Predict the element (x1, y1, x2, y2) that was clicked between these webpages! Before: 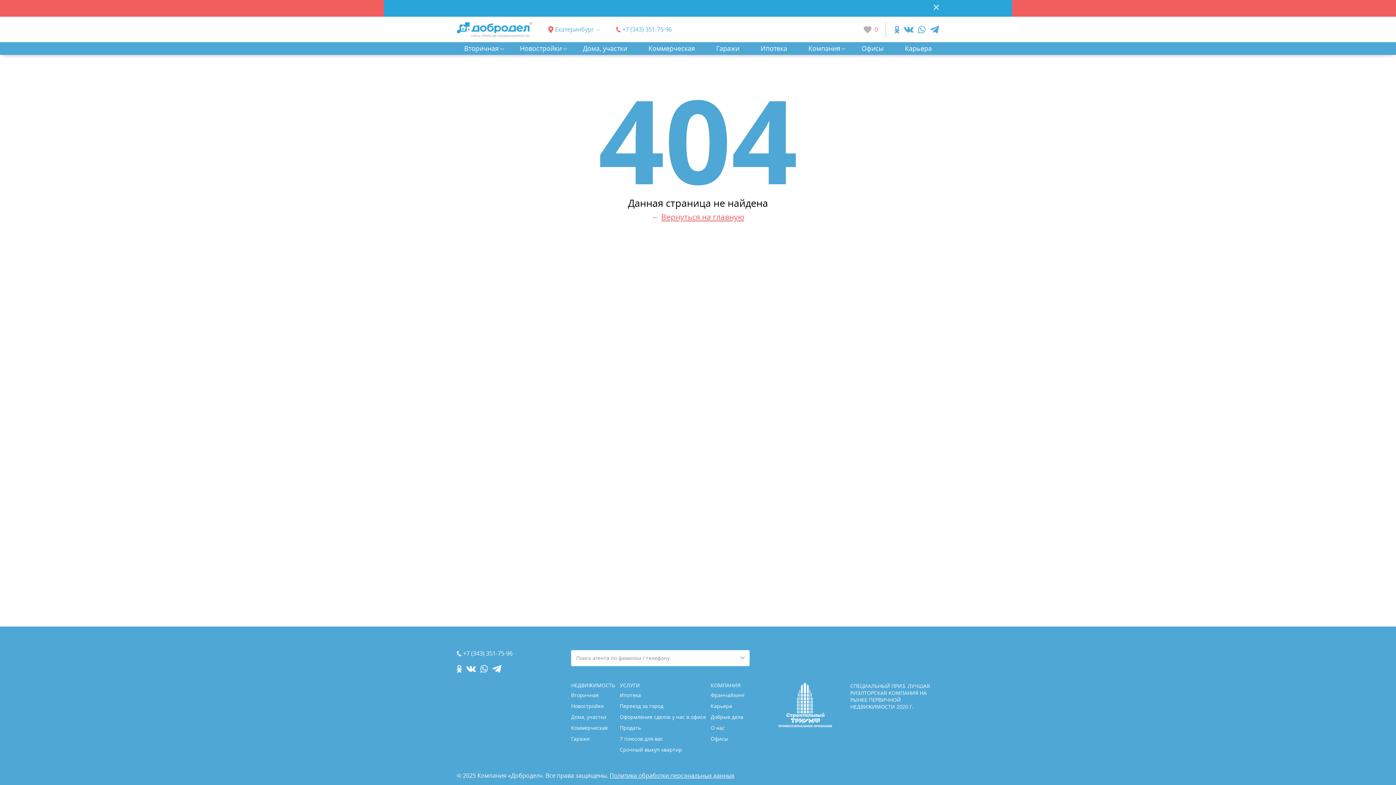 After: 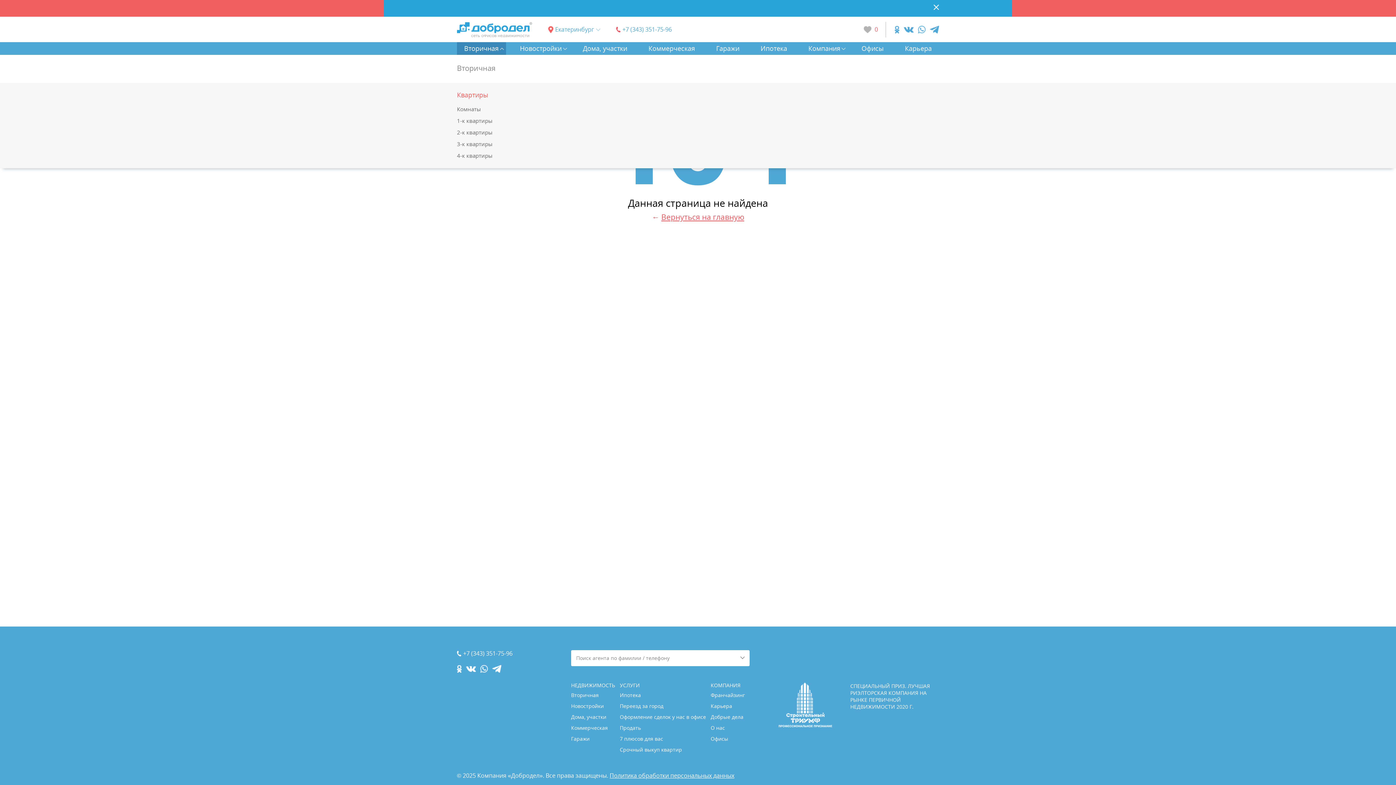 Action: label: Вторичная bbox: (457, 42, 506, 54)